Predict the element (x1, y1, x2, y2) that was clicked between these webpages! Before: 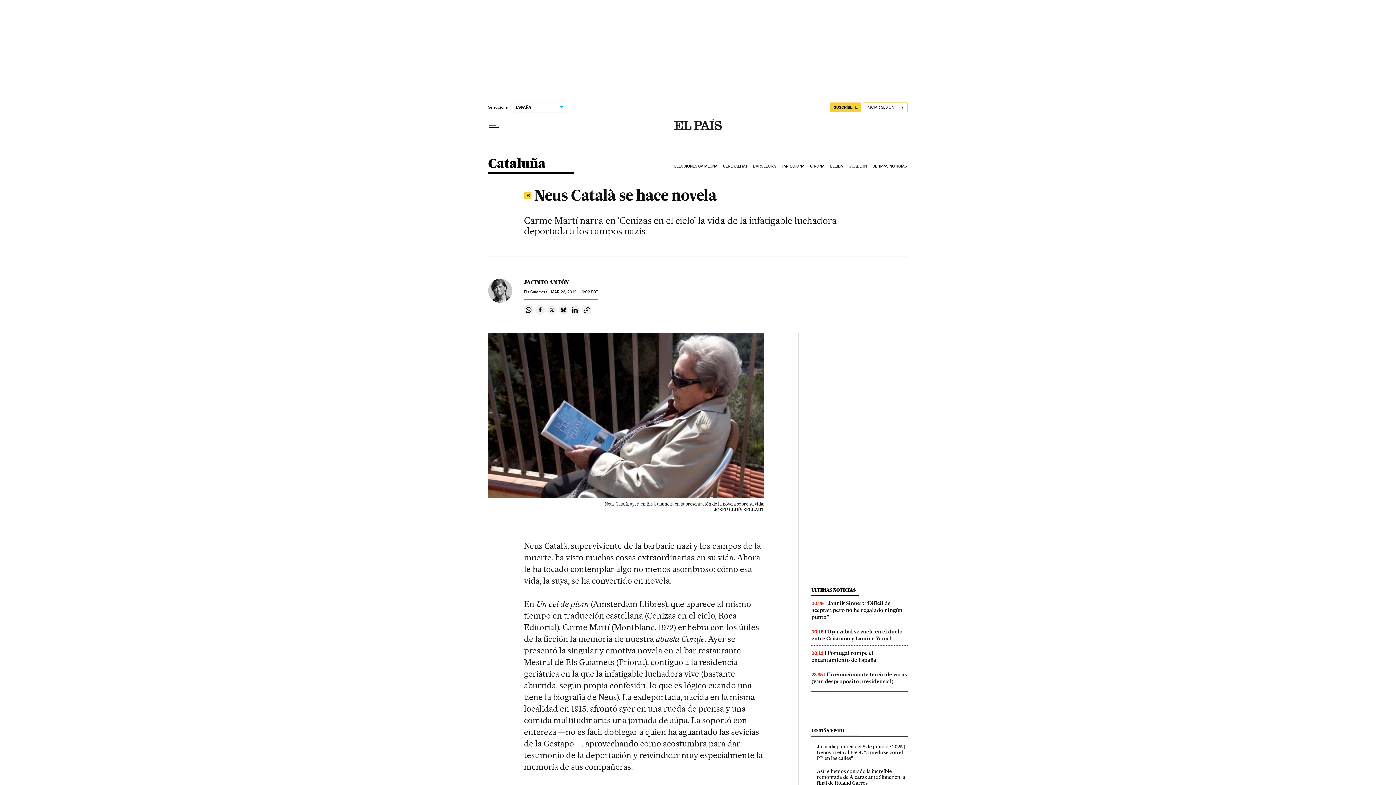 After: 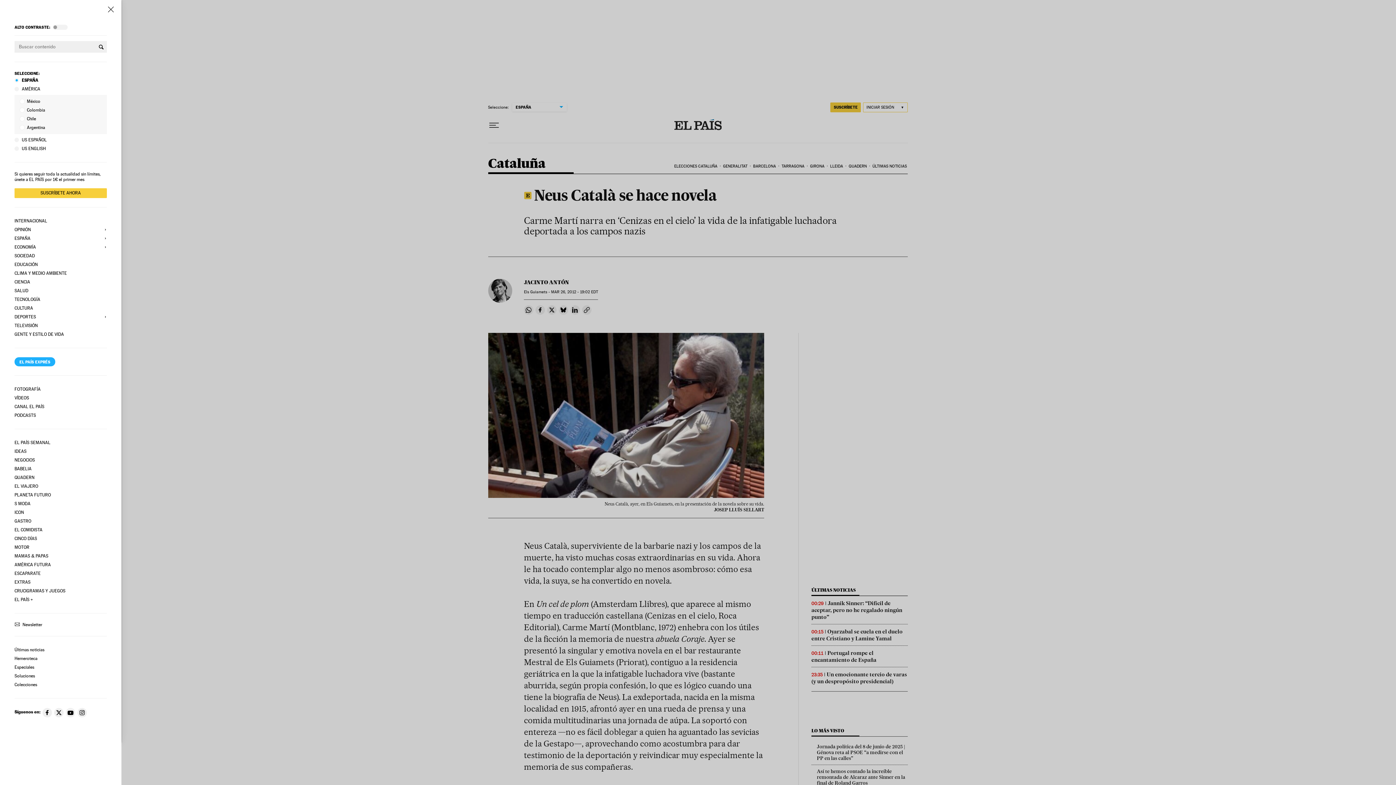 Action: label: Desplegar menú bbox: (488, 119, 499, 131)